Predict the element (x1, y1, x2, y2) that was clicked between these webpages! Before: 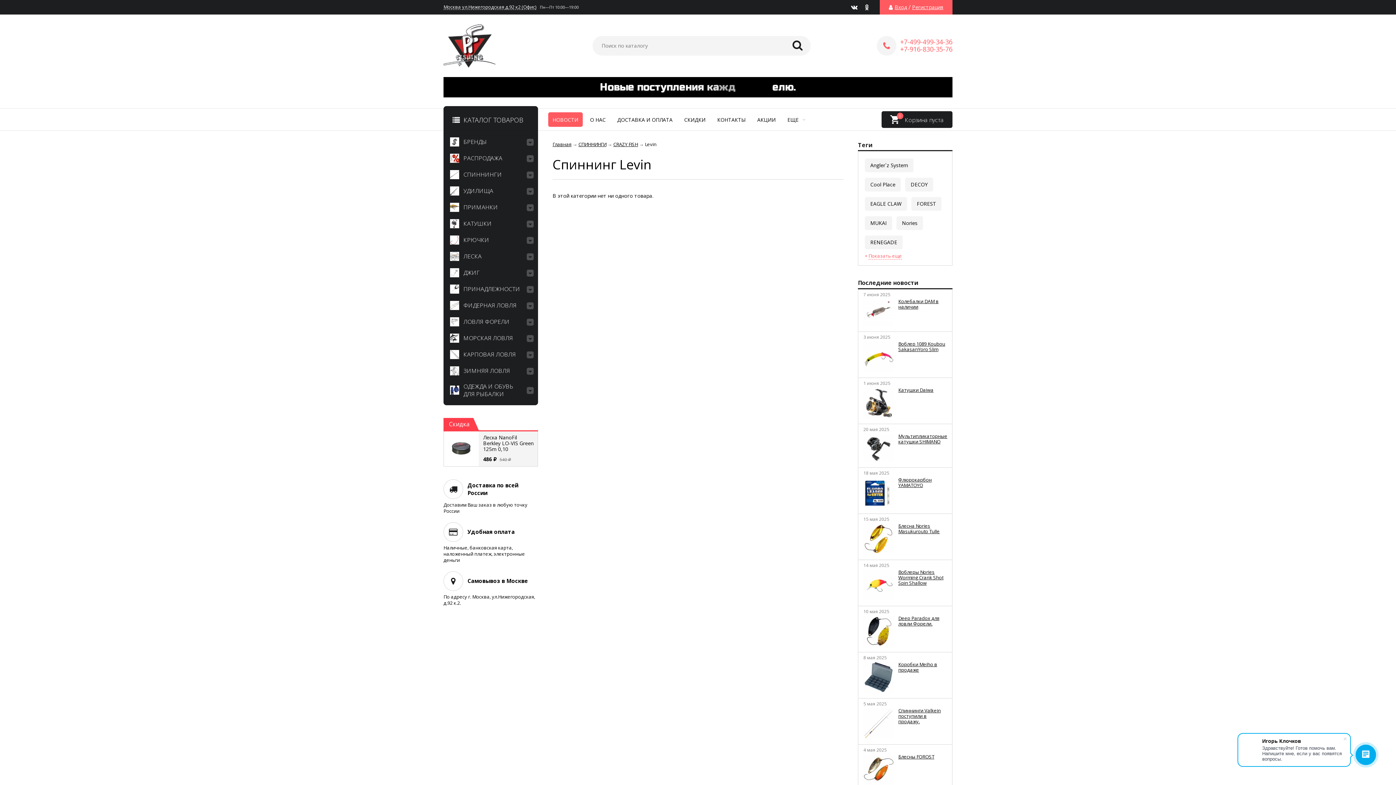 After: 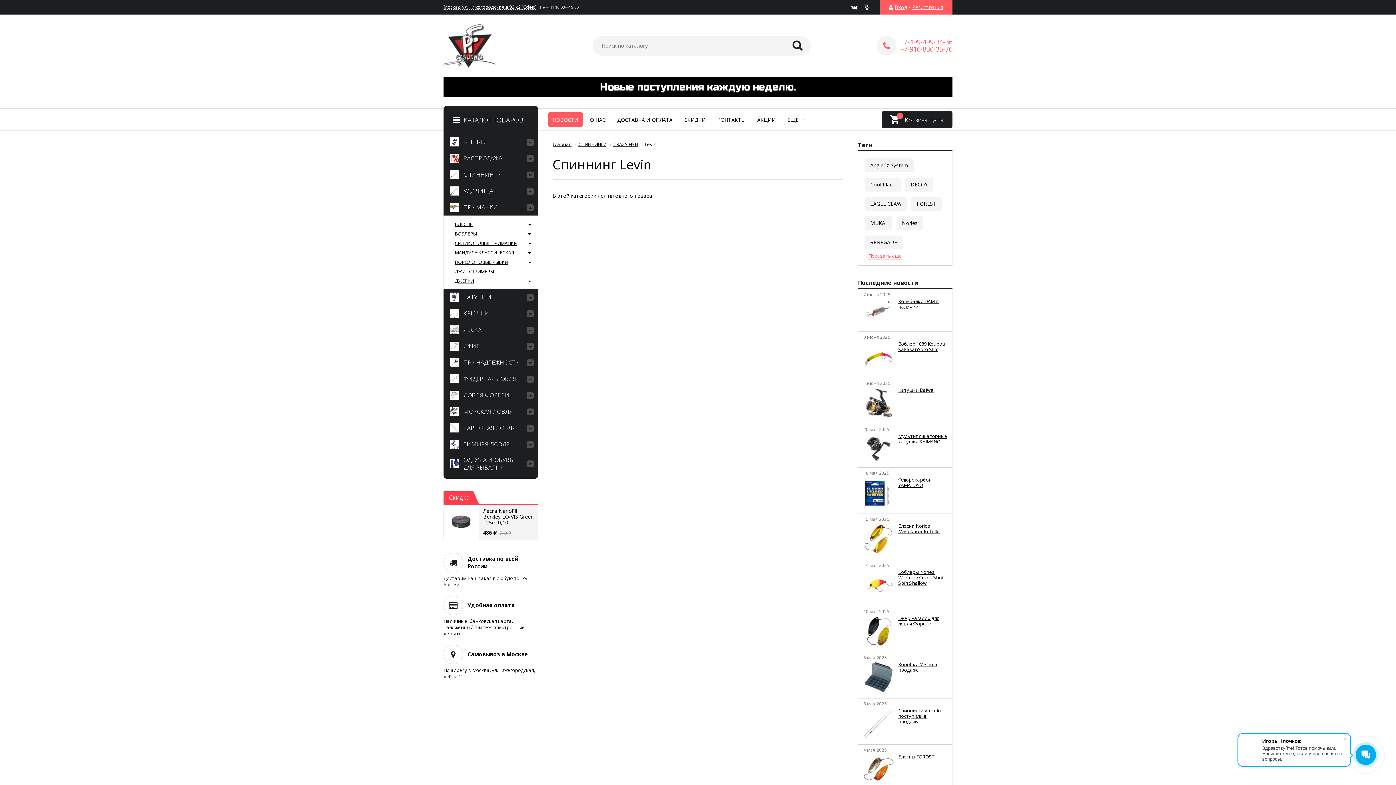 Action: bbox: (526, 204, 533, 211)